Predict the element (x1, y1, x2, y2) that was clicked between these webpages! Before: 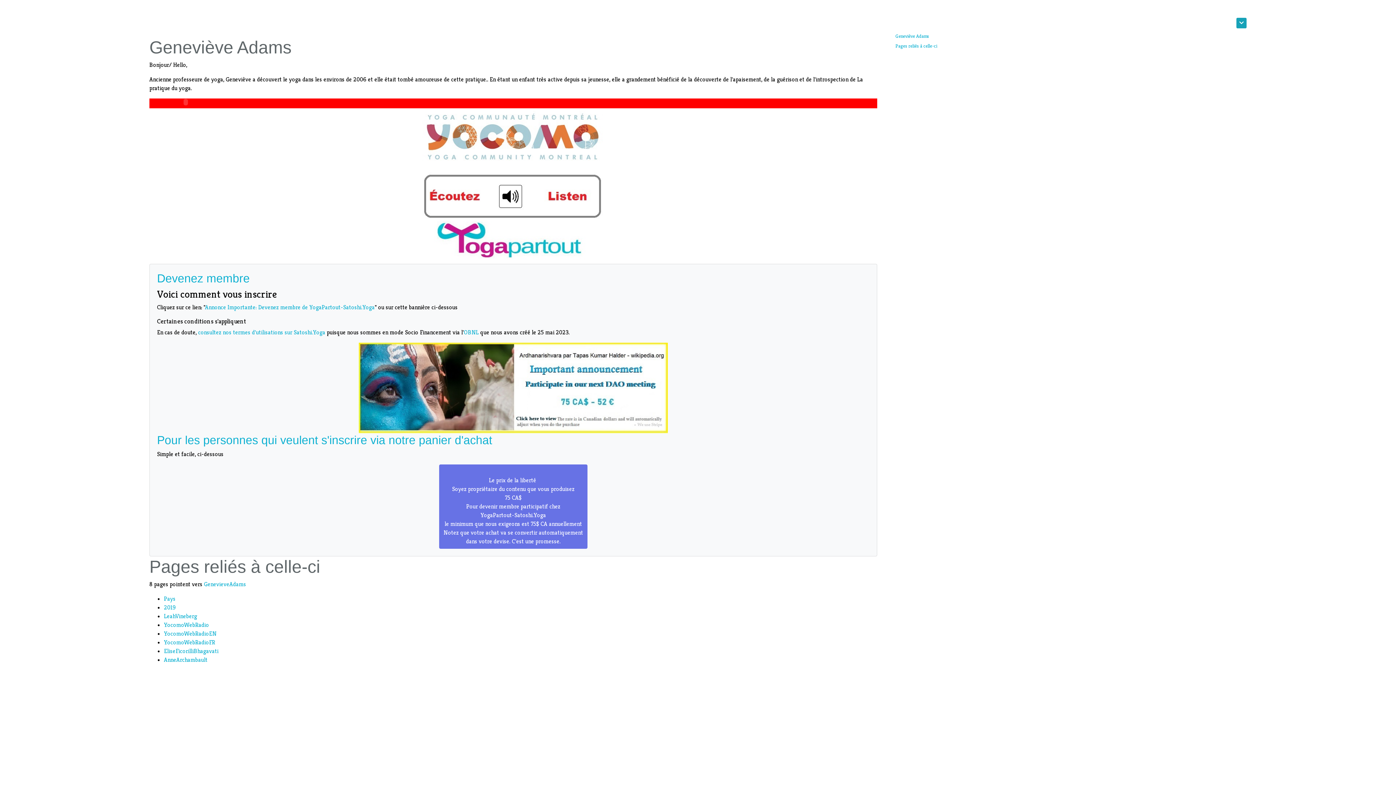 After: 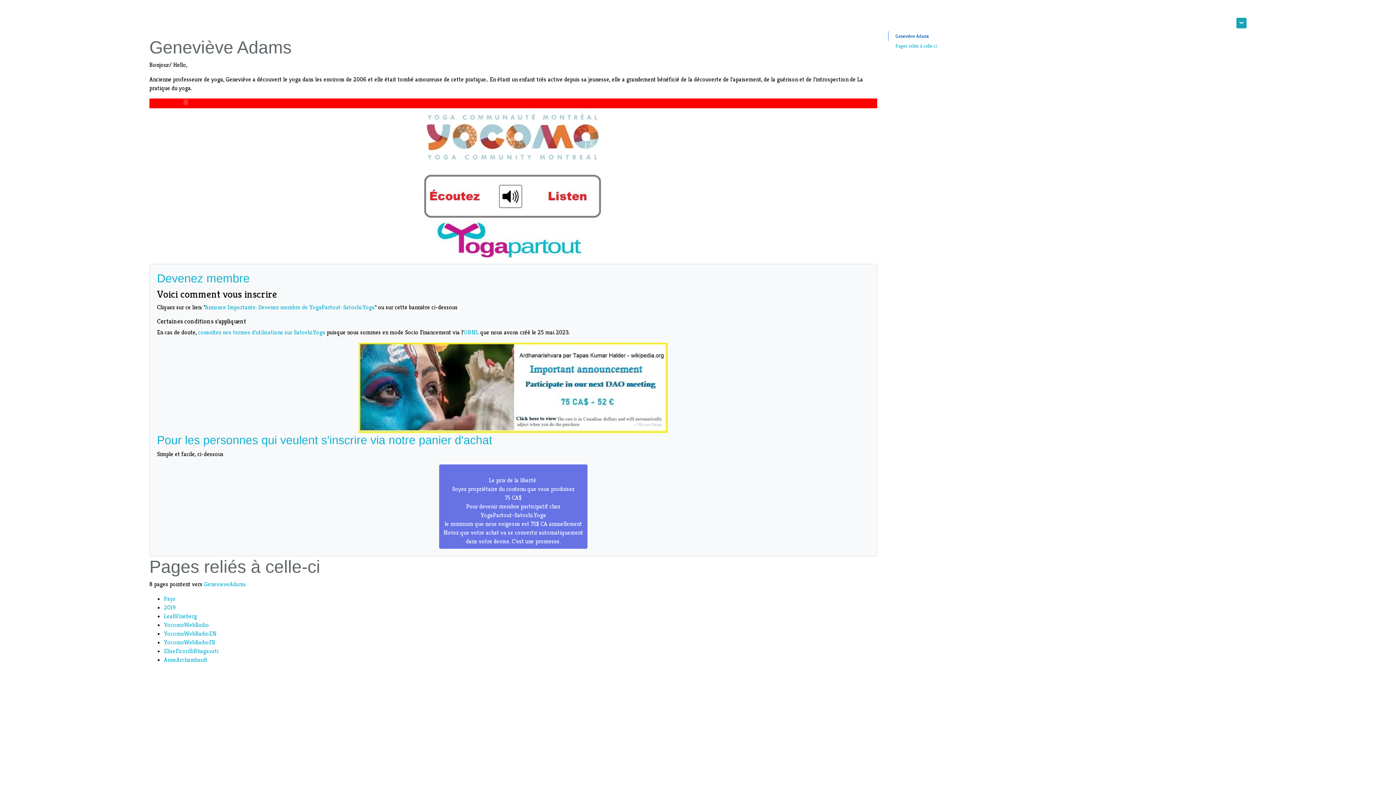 Action: bbox: (888, 31, 1246, 41) label: Geneviève Adams